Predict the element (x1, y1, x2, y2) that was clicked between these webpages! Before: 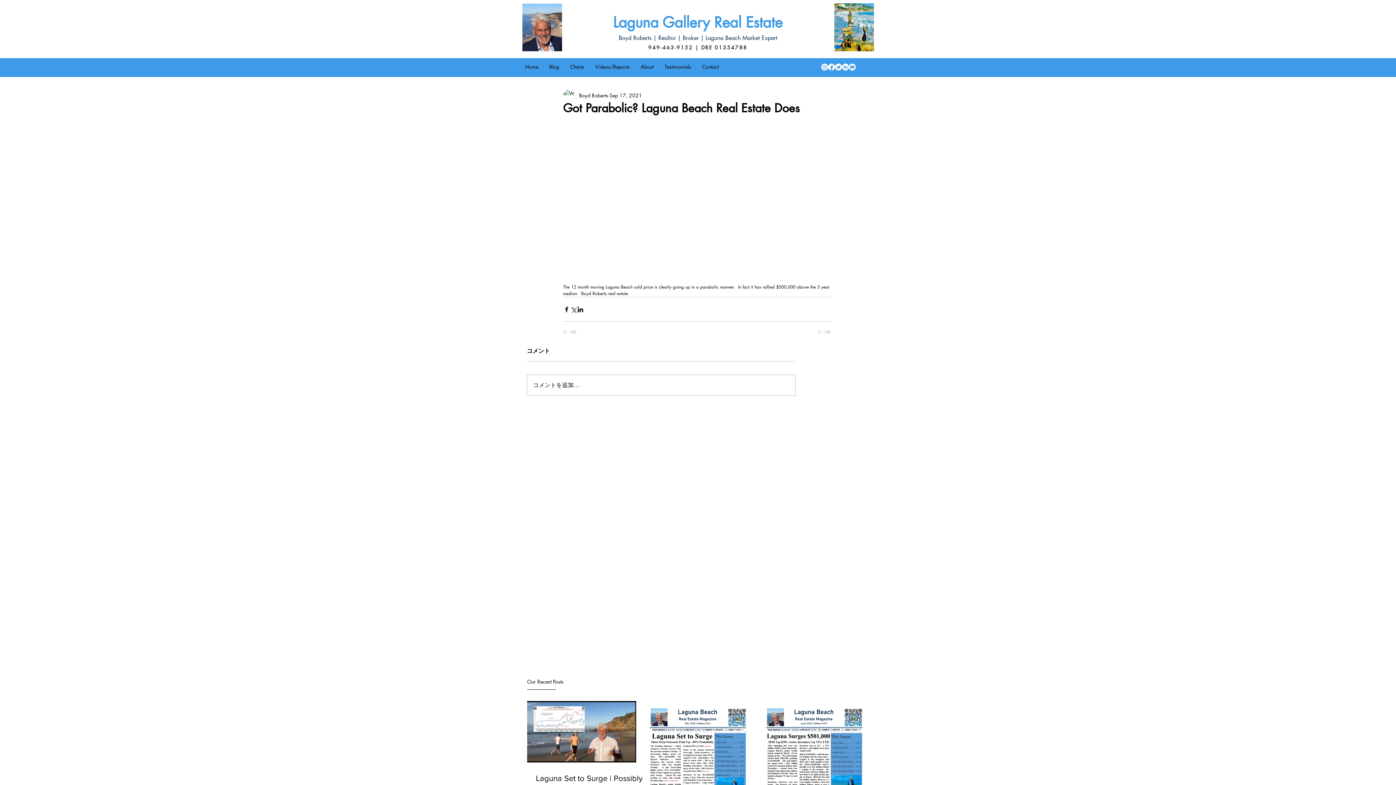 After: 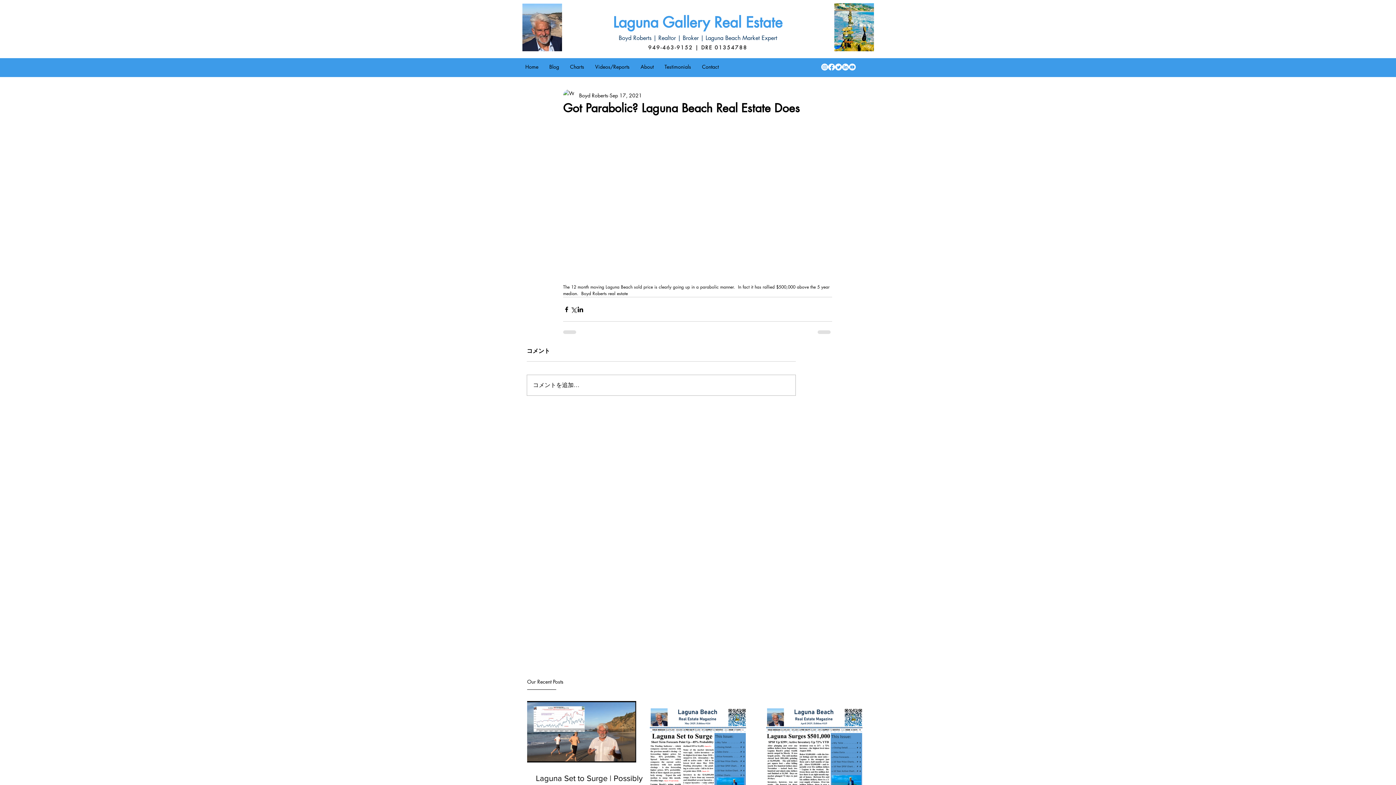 Action: label: Youtube       bbox: (849, 63, 856, 70)